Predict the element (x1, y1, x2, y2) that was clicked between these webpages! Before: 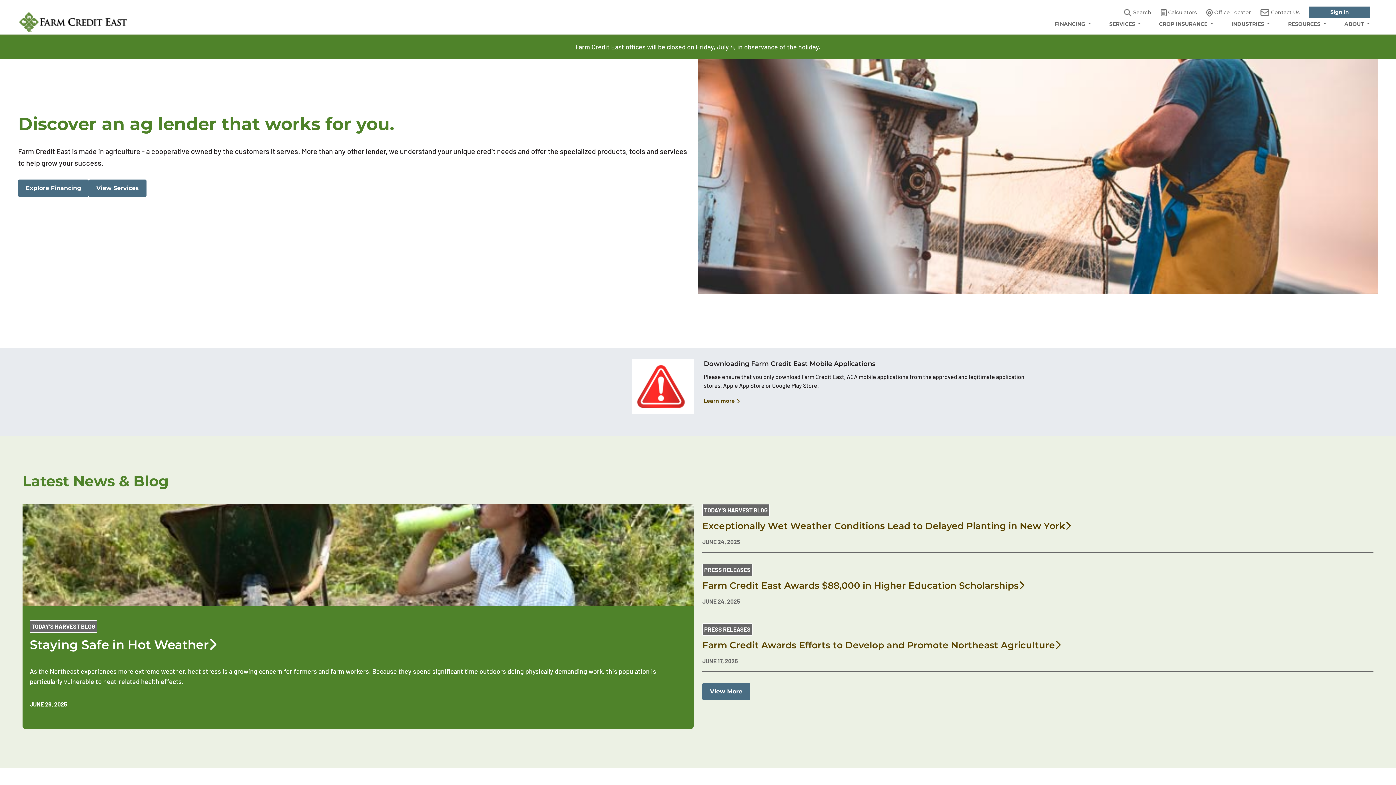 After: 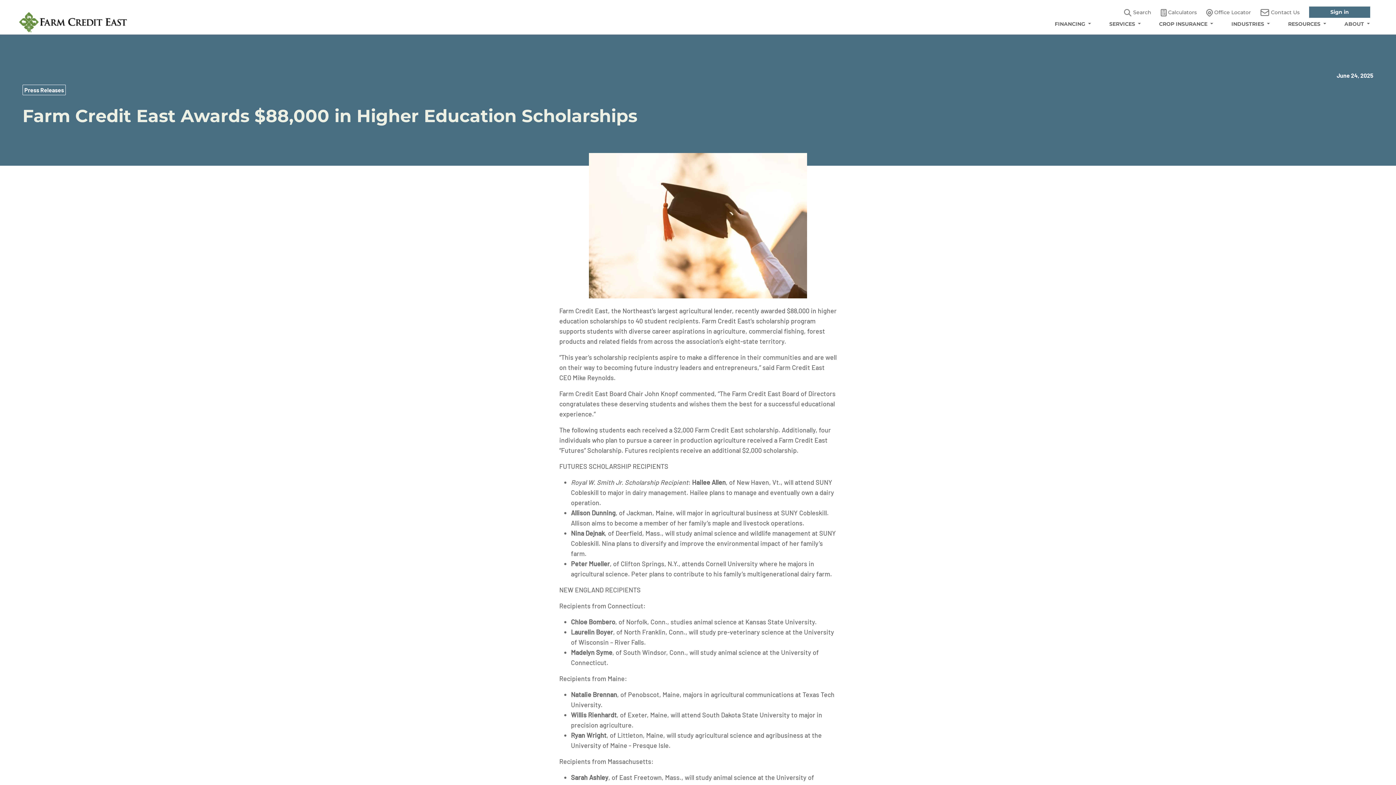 Action: label: Farm Credit East Awards $88,000 in Higher Education Scholarships bbox: (702, 580, 1373, 591)